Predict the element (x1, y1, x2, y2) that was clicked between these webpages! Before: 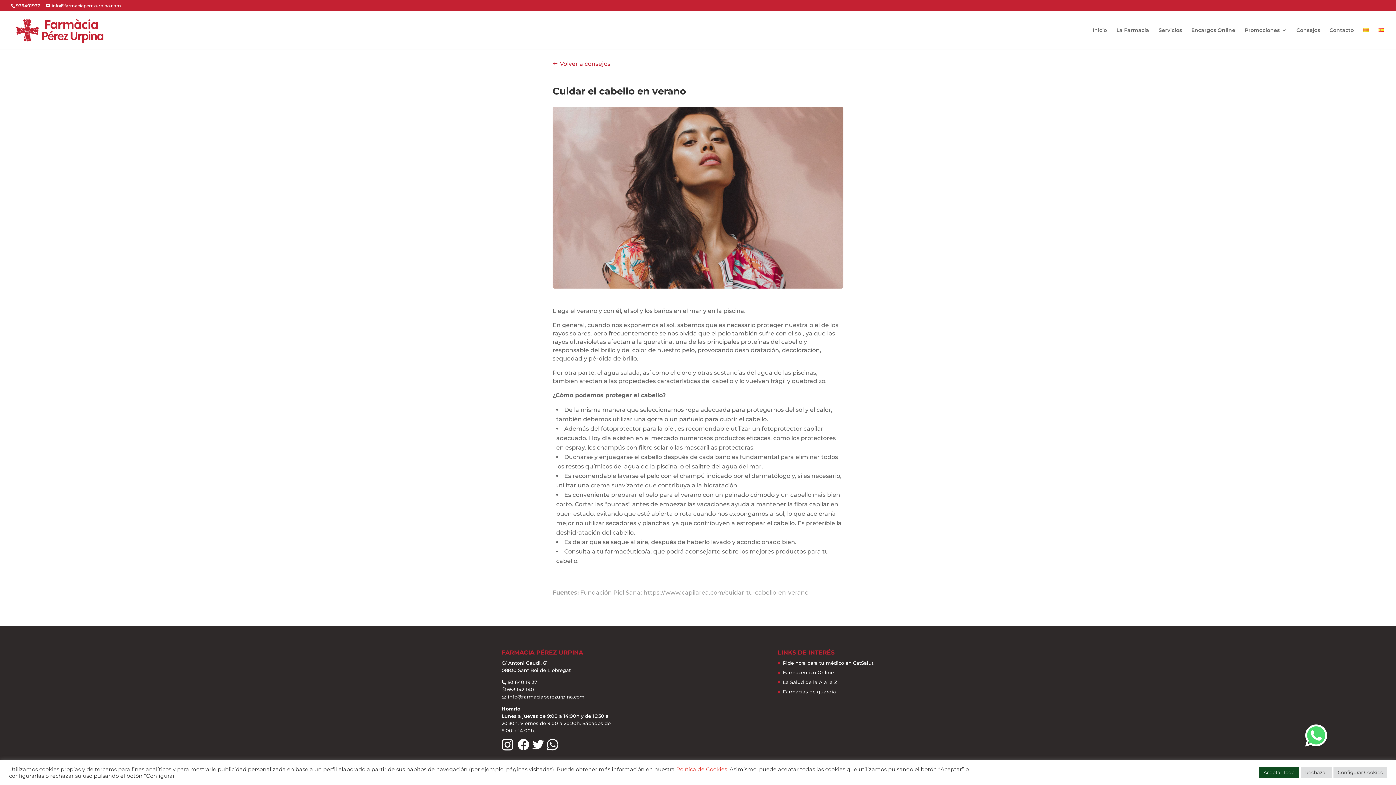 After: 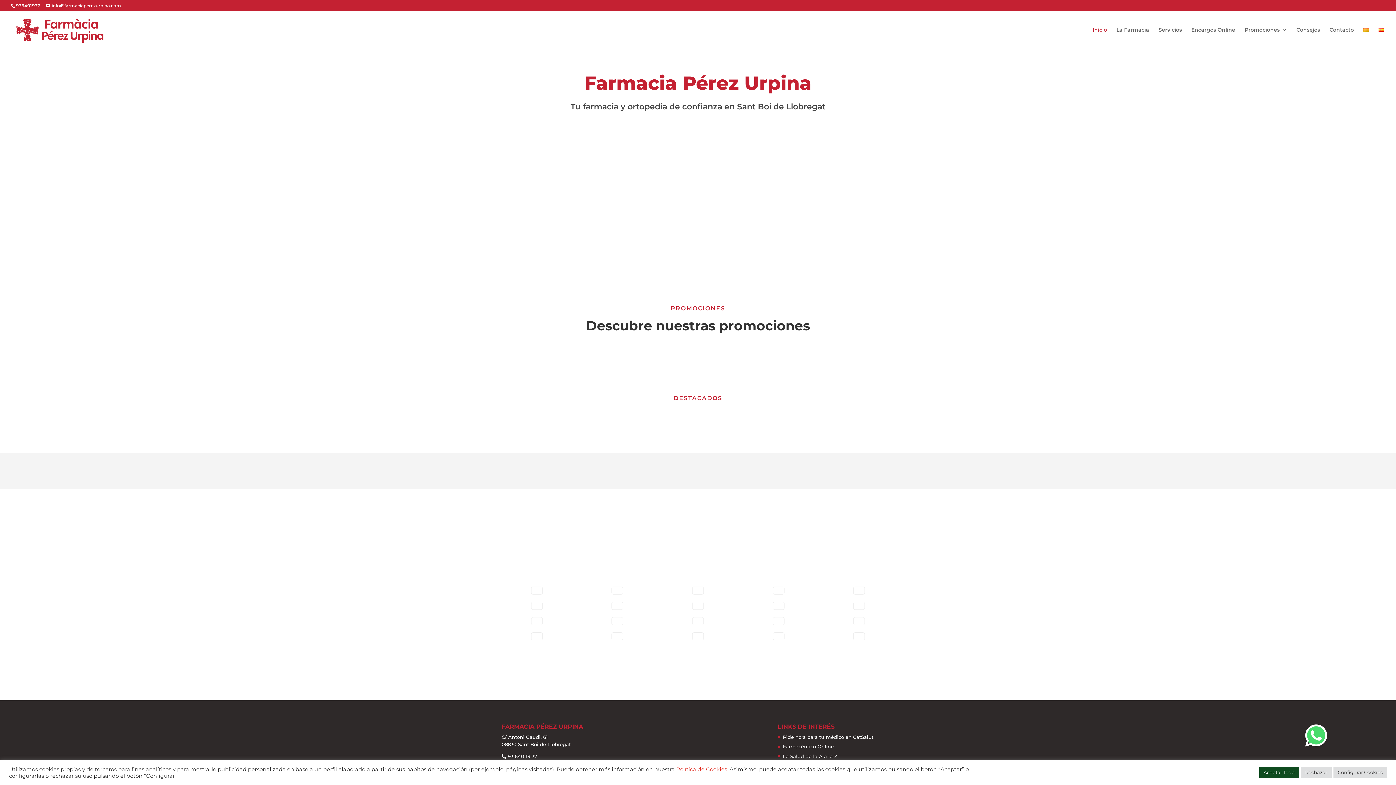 Action: label: Inicio bbox: (1093, 27, 1107, 49)